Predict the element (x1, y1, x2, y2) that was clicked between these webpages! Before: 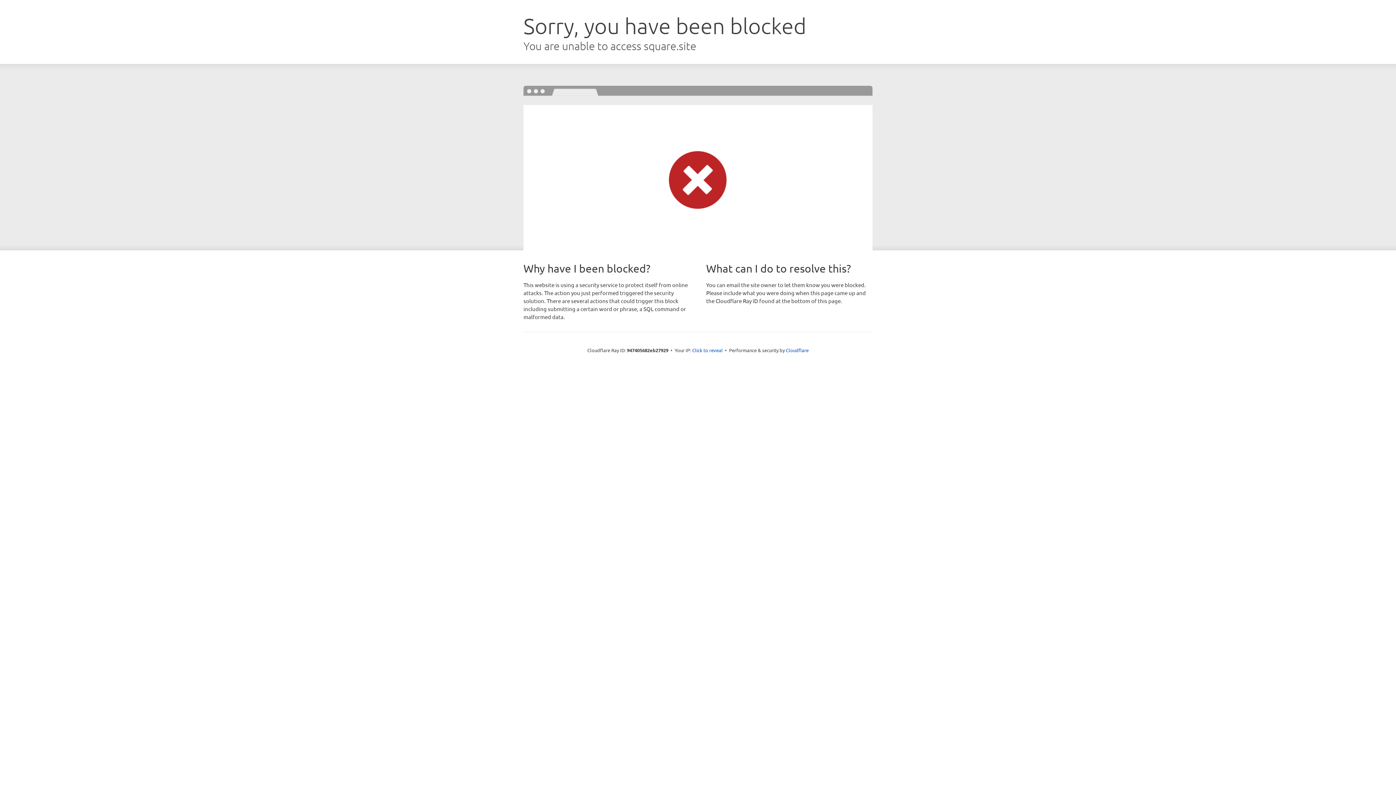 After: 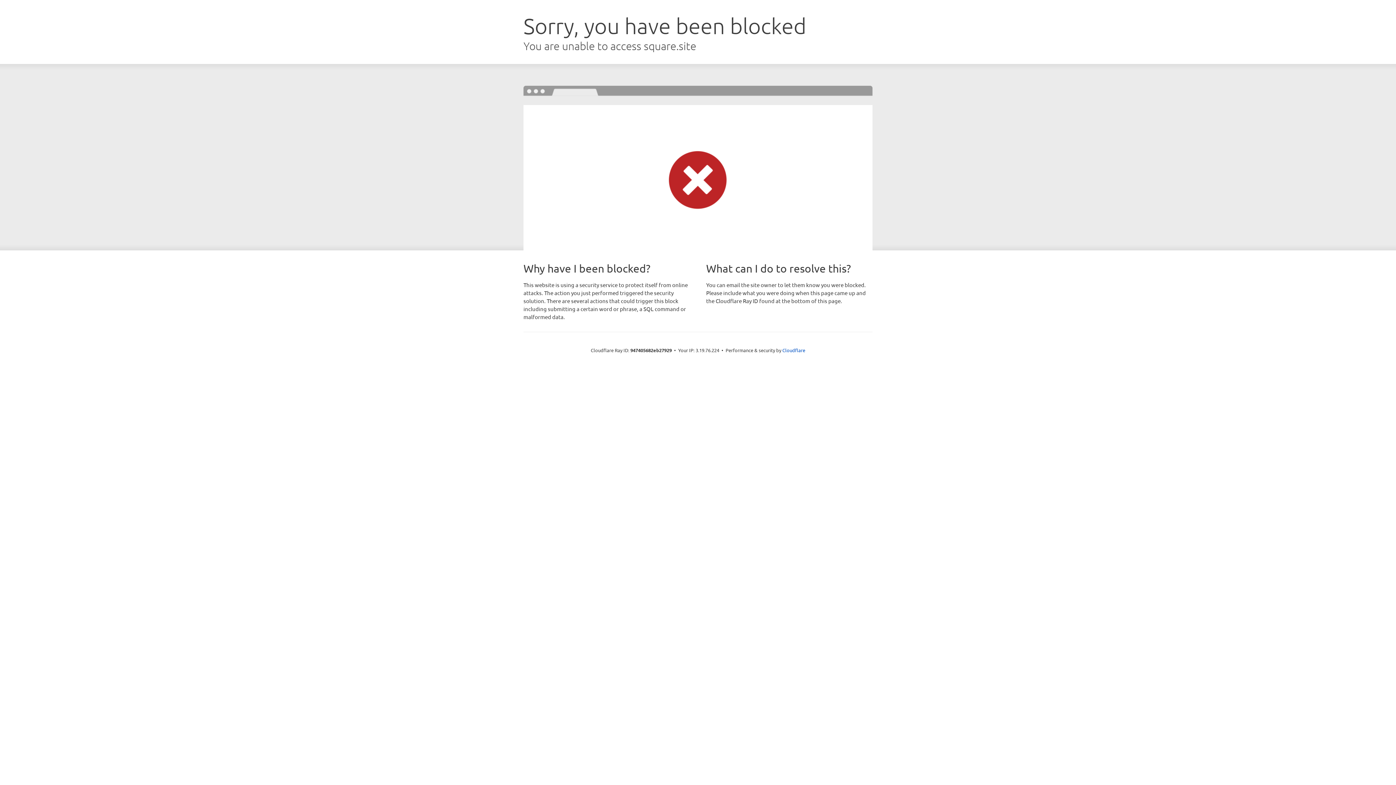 Action: bbox: (692, 346, 722, 353) label: Click to reveal